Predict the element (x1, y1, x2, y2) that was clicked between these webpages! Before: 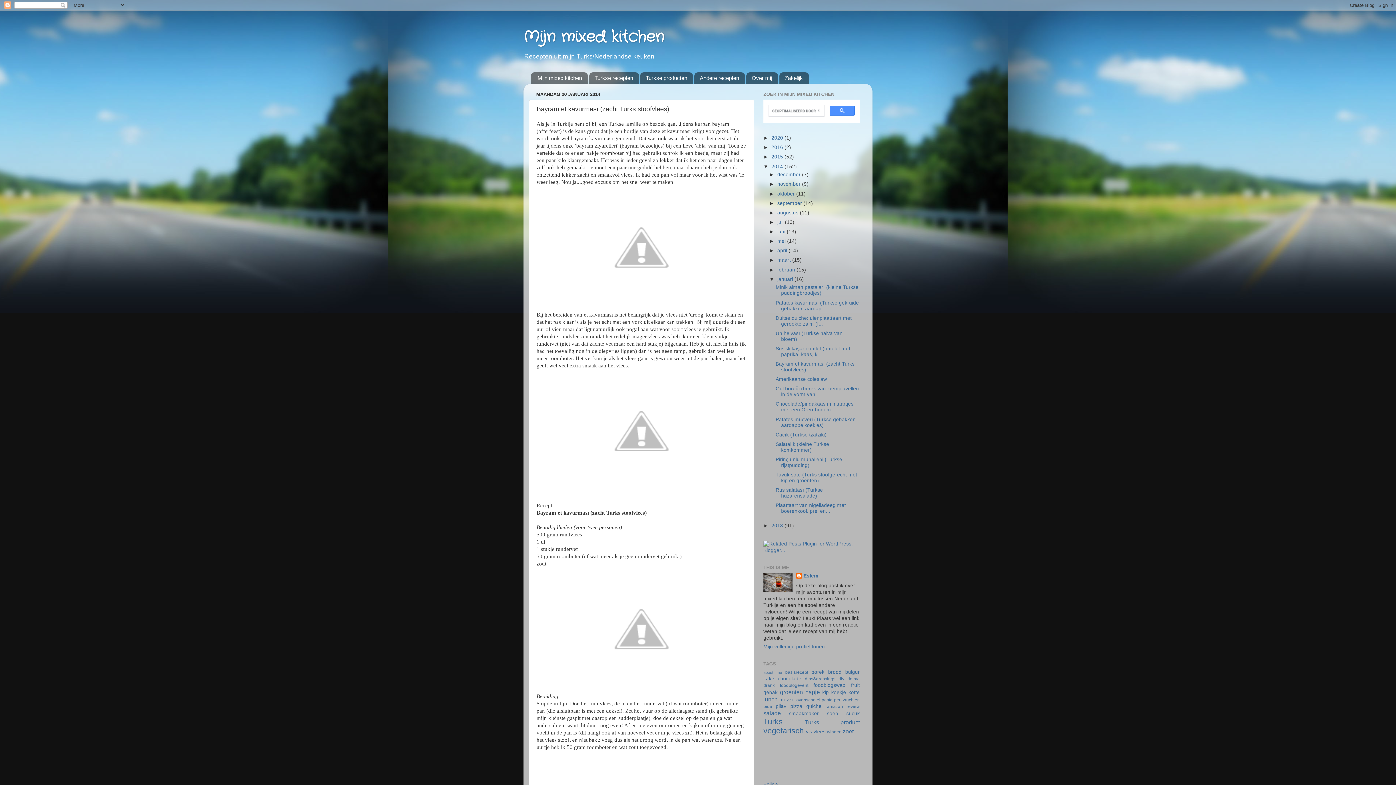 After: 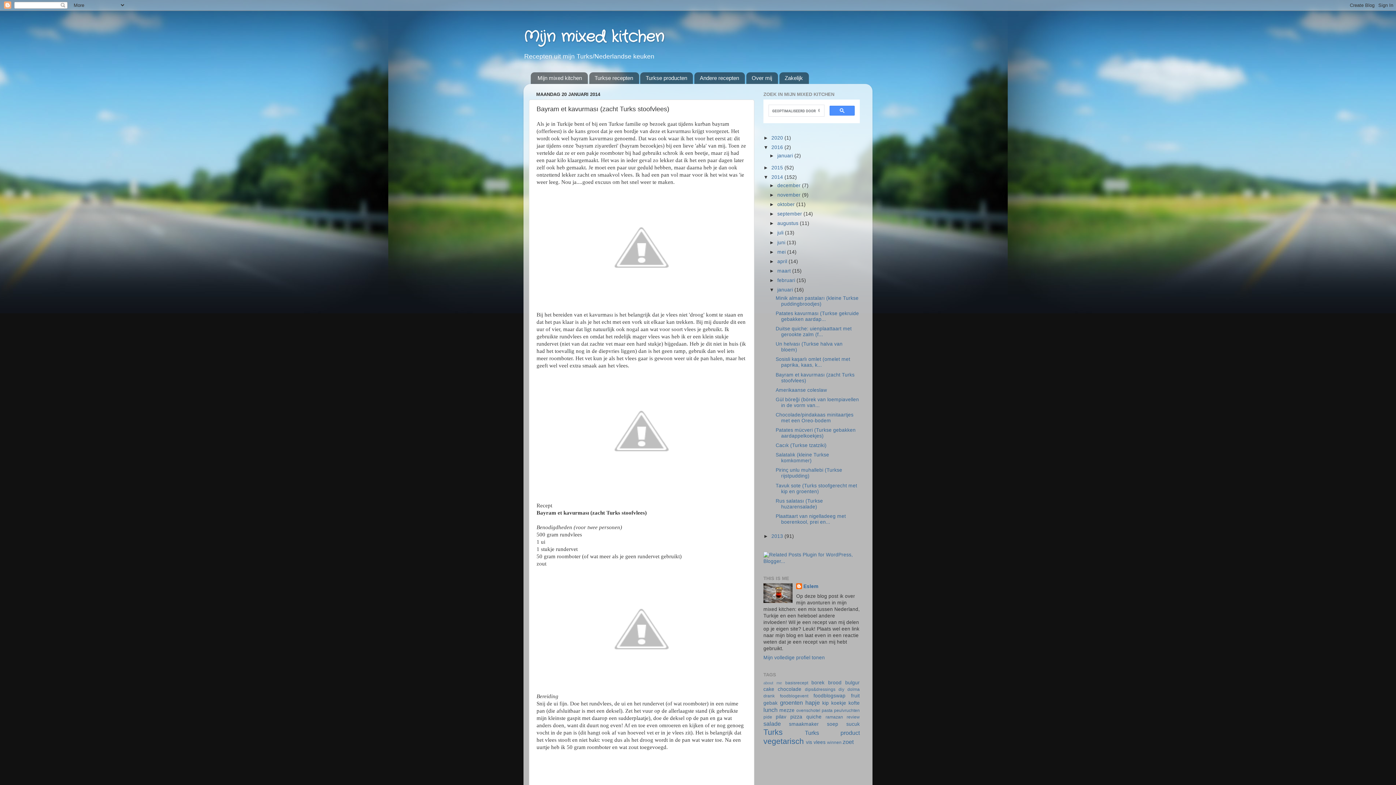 Action: bbox: (763, 144, 771, 150) label: ►  